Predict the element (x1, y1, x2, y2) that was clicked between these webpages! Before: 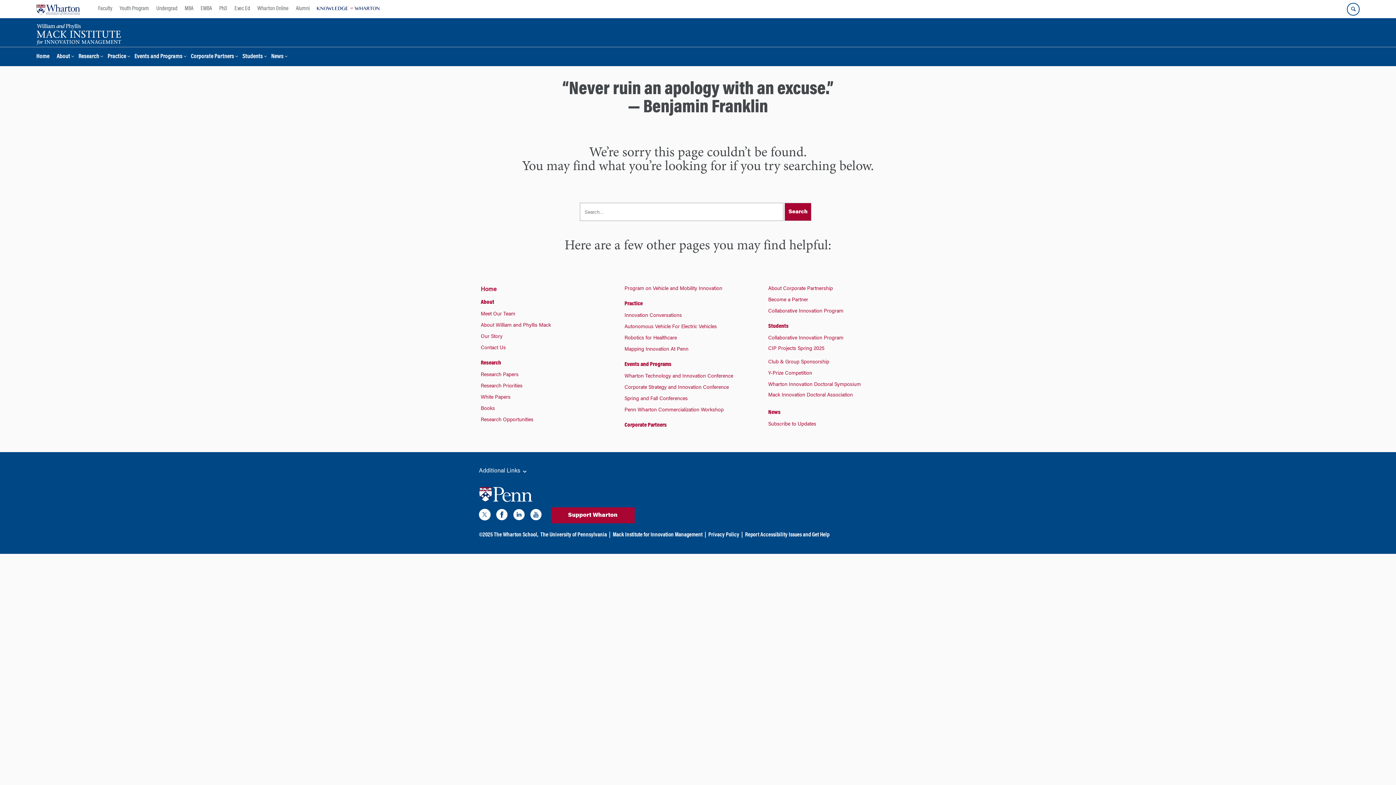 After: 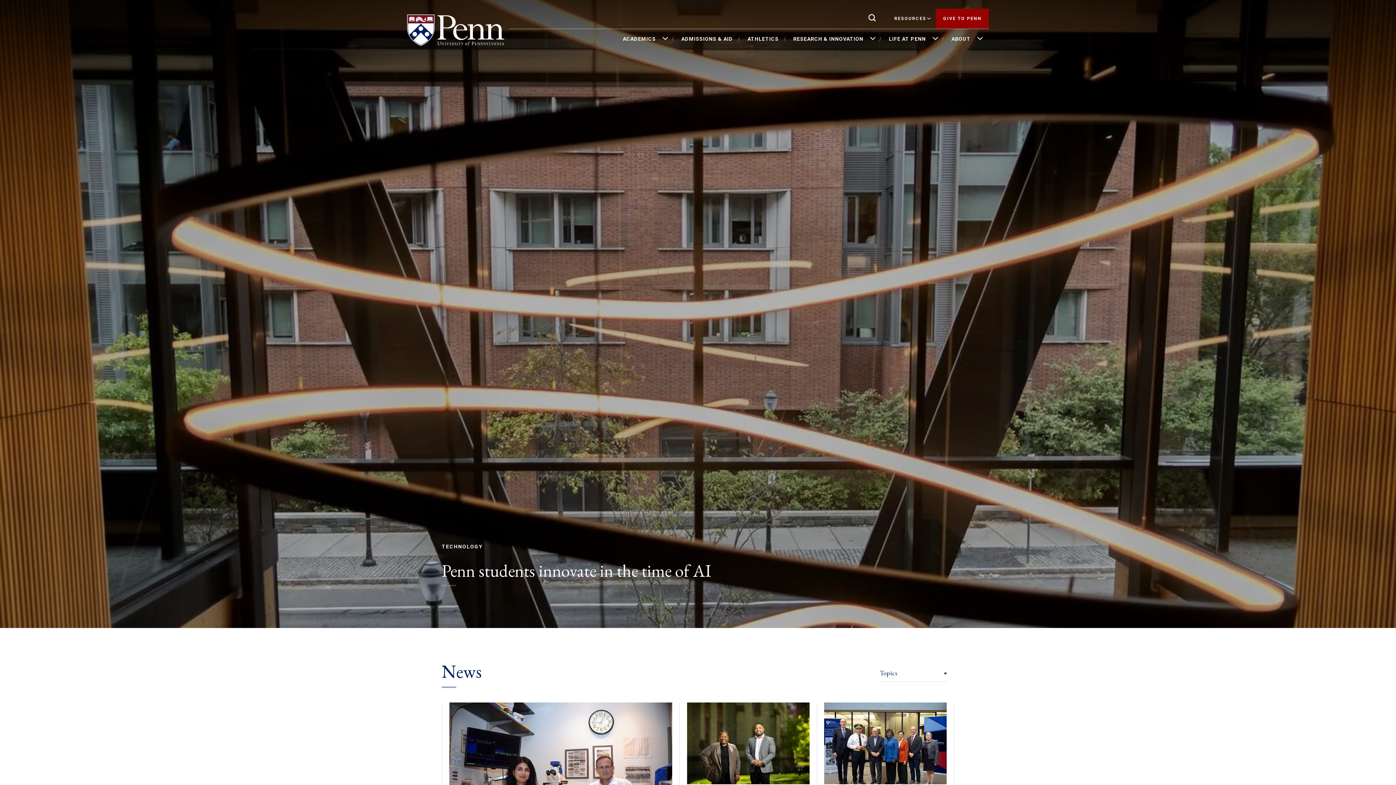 Action: label: The University of Pennsylvania bbox: (540, 532, 607, 538)